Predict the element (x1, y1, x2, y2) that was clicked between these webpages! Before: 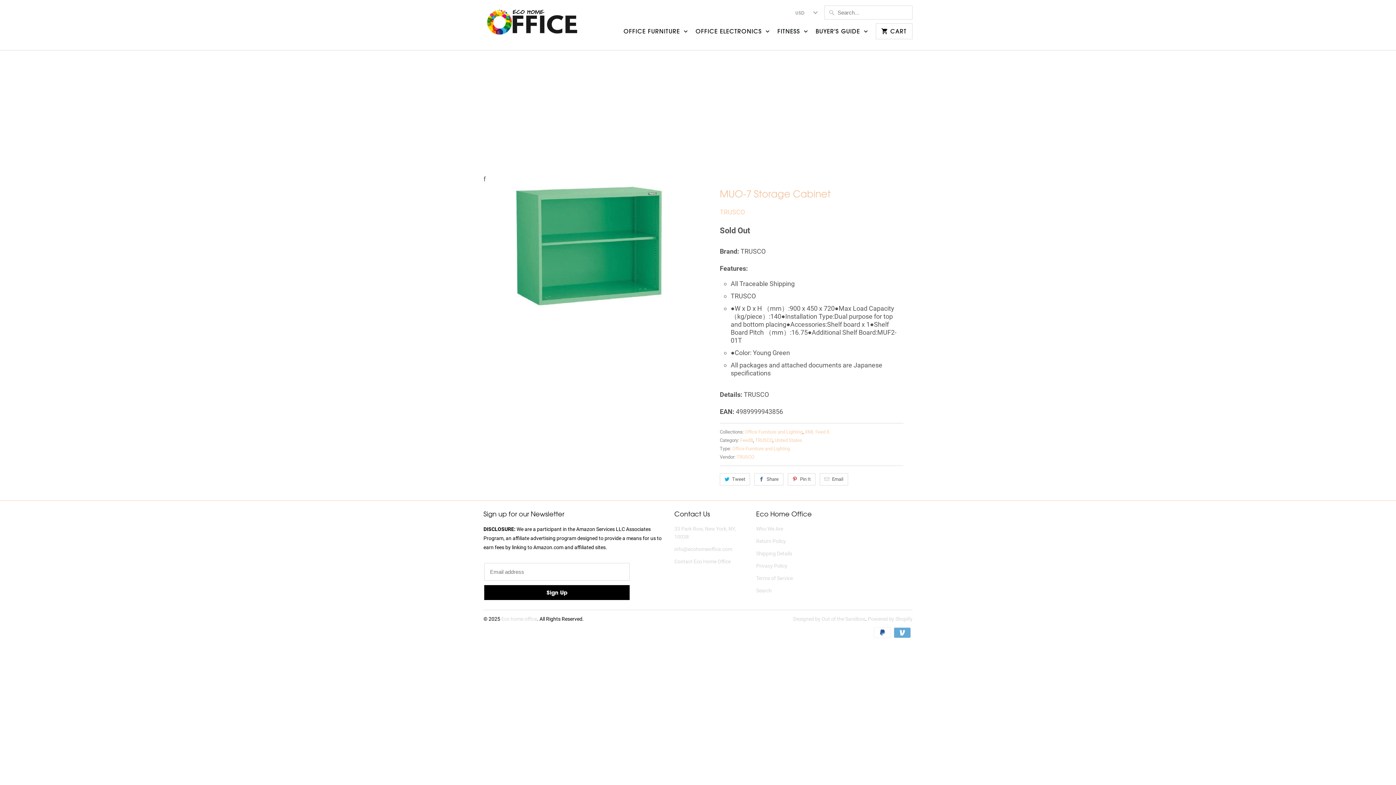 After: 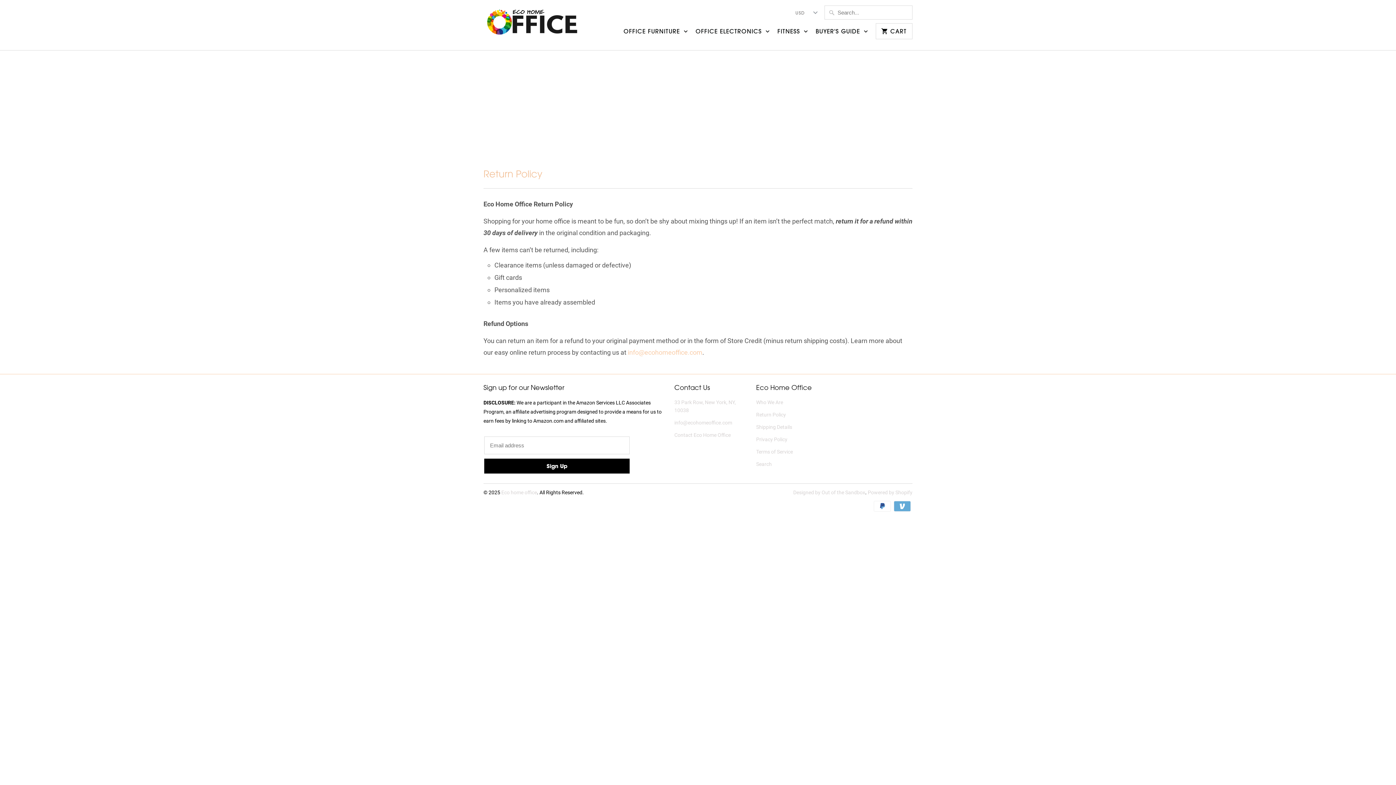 Action: bbox: (756, 538, 786, 544) label: Return Policy